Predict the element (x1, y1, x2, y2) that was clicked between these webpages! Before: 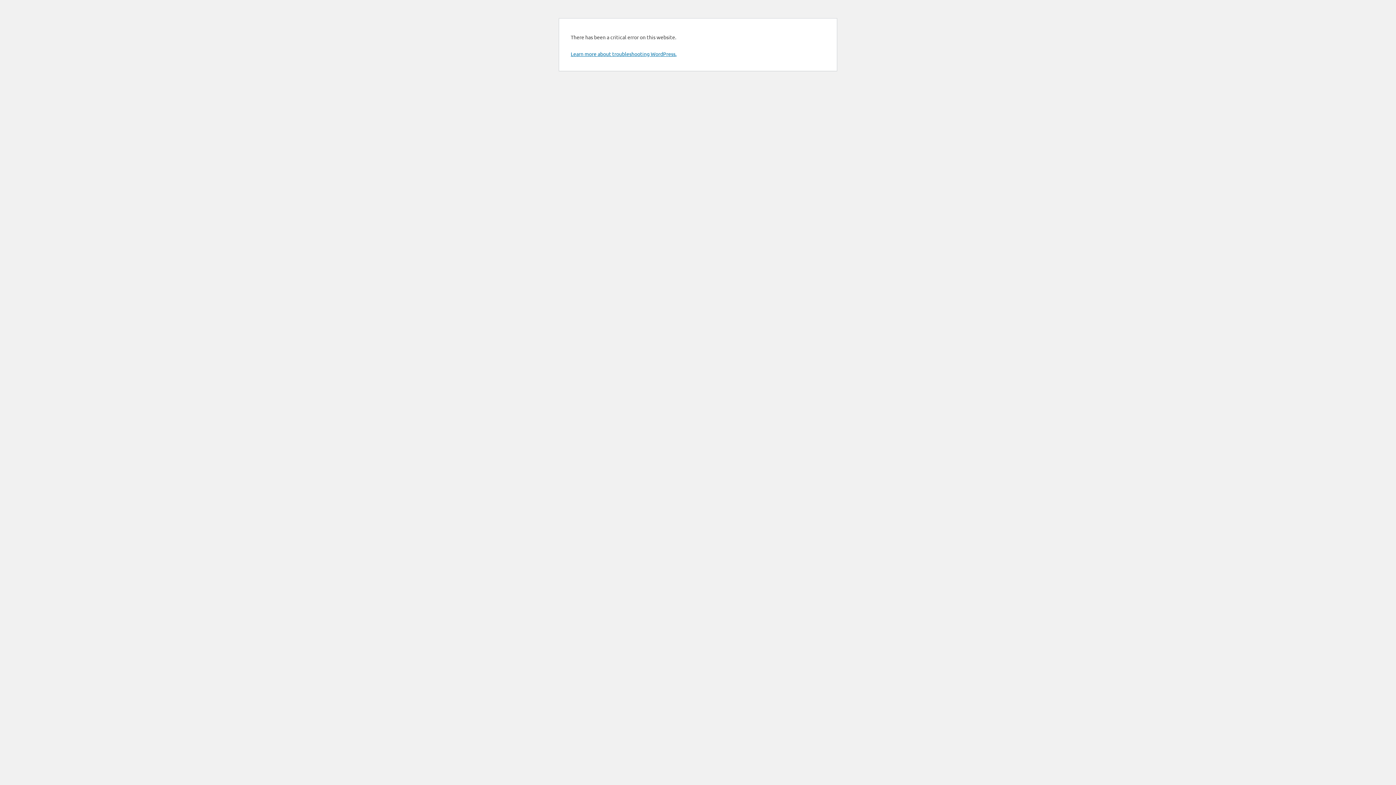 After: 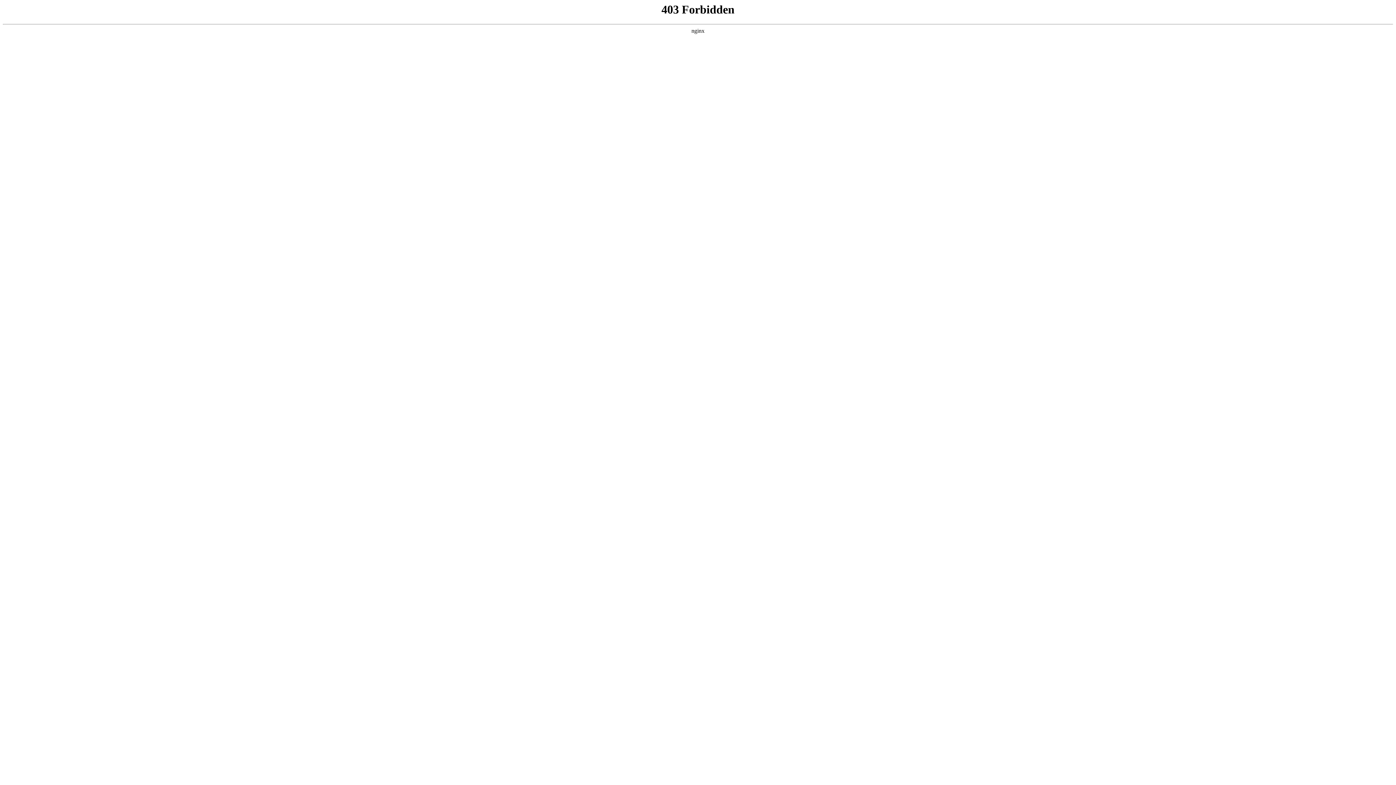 Action: bbox: (570, 50, 676, 57) label: Learn more about troubleshooting WordPress.